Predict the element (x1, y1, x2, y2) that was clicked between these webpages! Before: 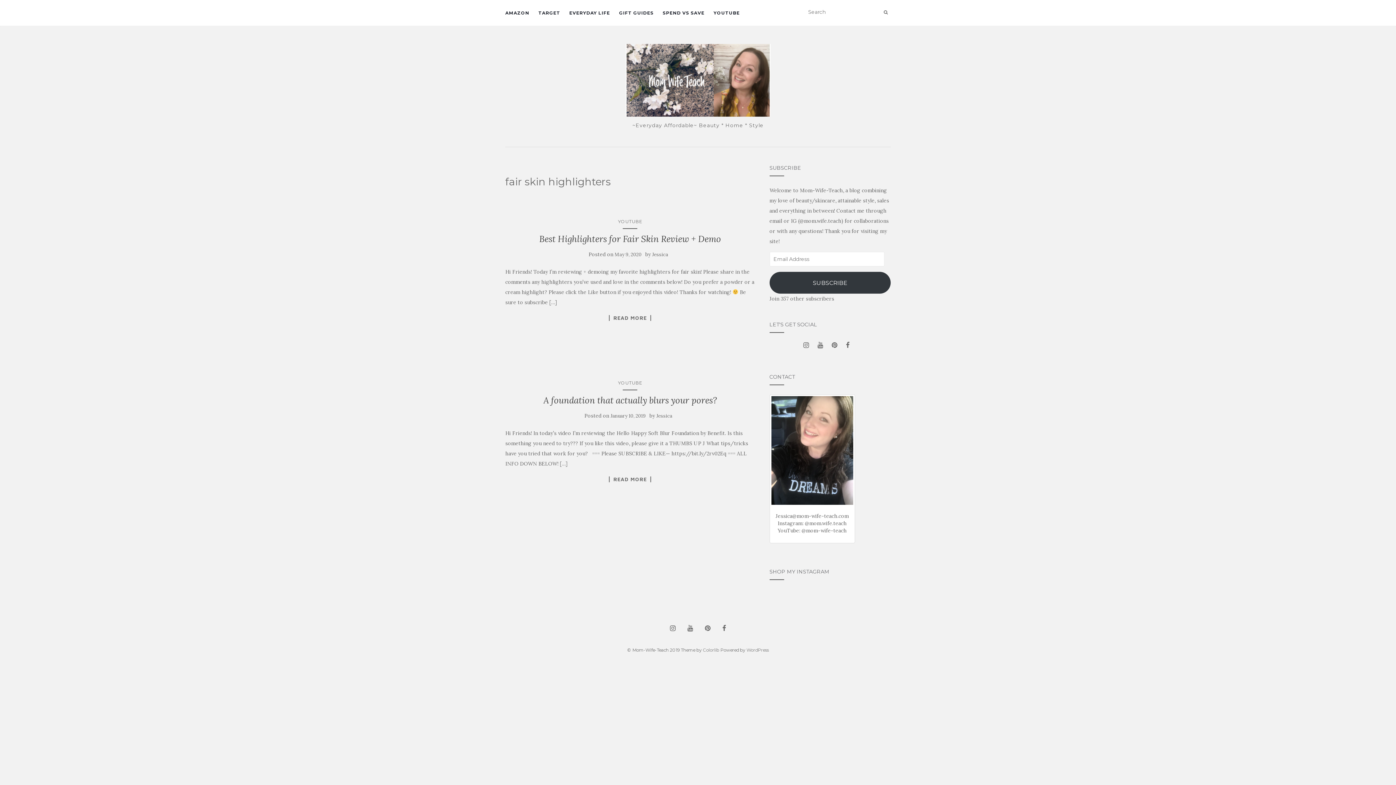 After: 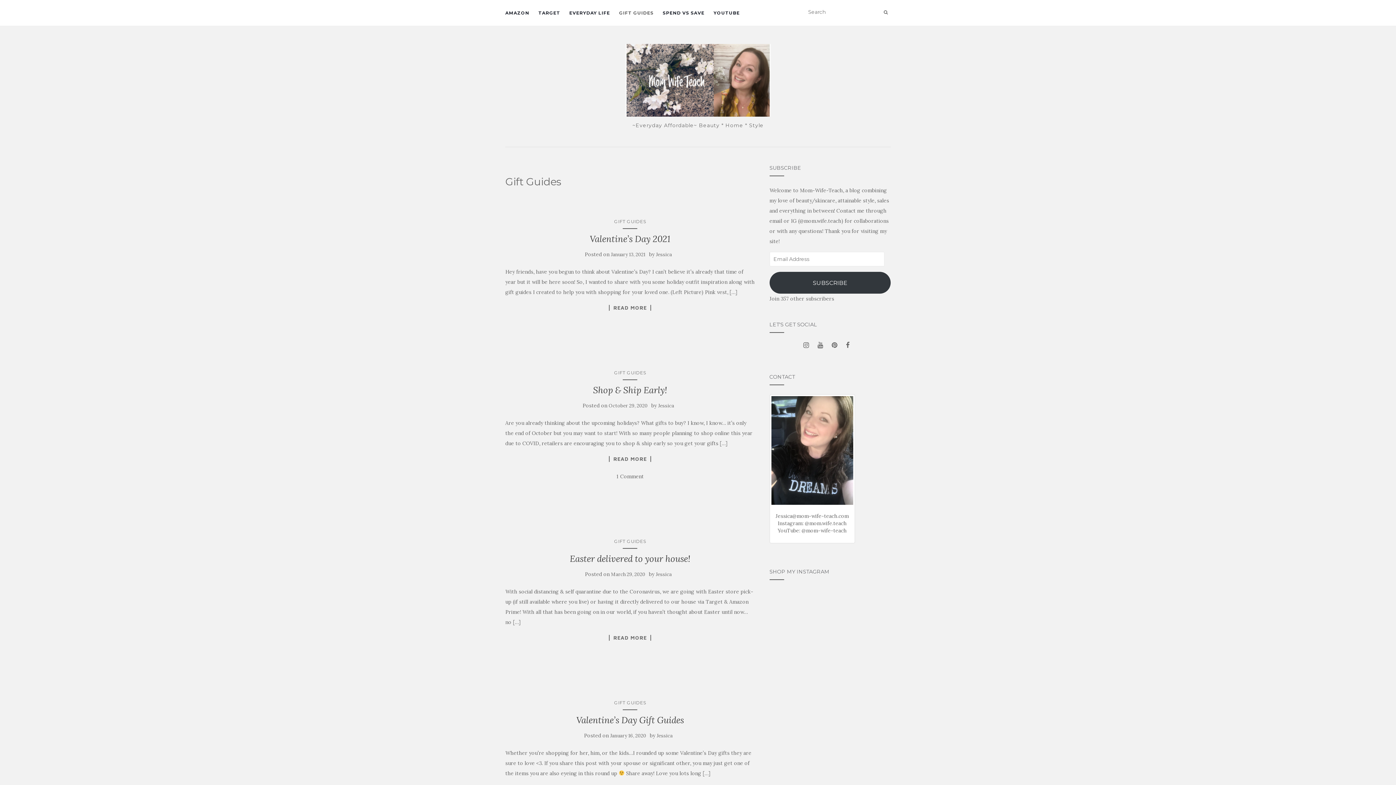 Action: label: GIFT GUIDES bbox: (619, 0, 653, 25)